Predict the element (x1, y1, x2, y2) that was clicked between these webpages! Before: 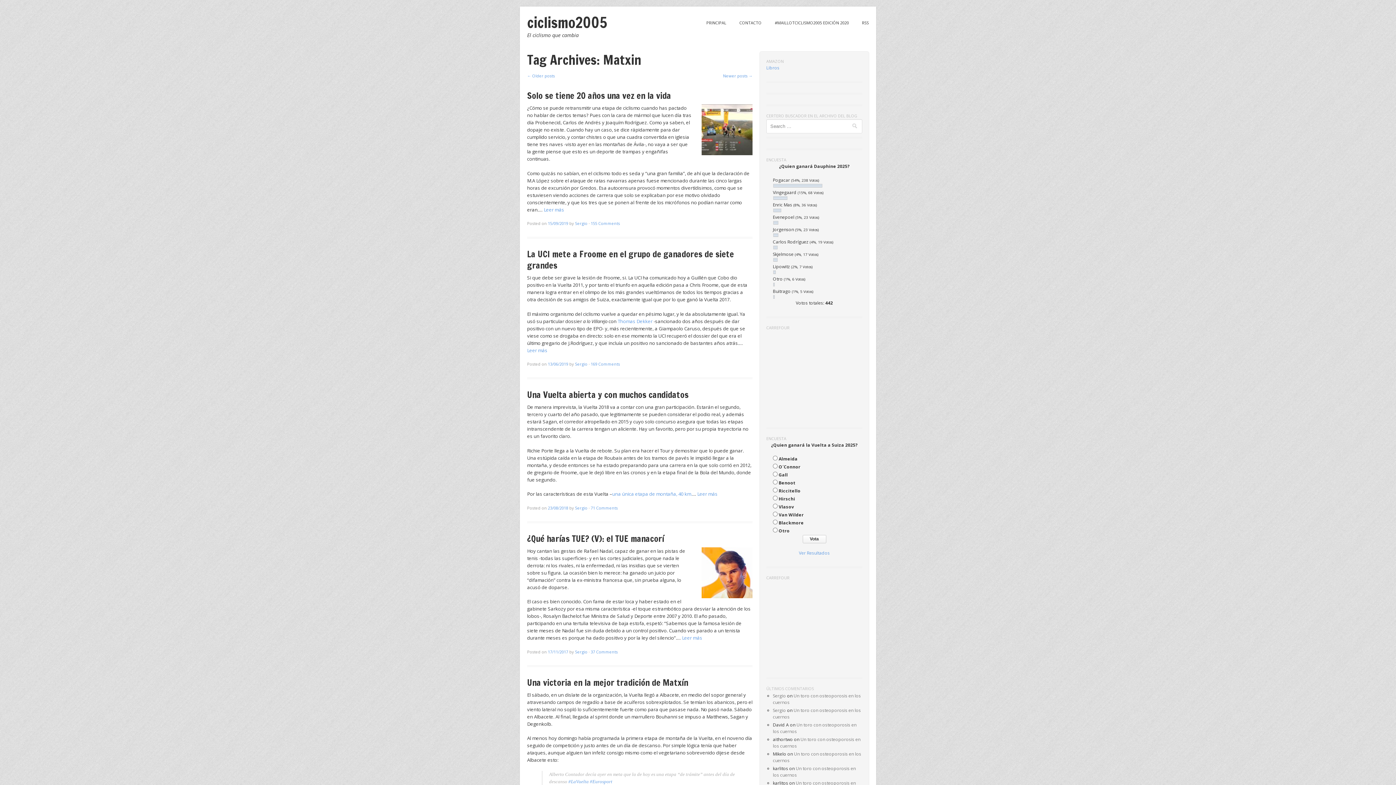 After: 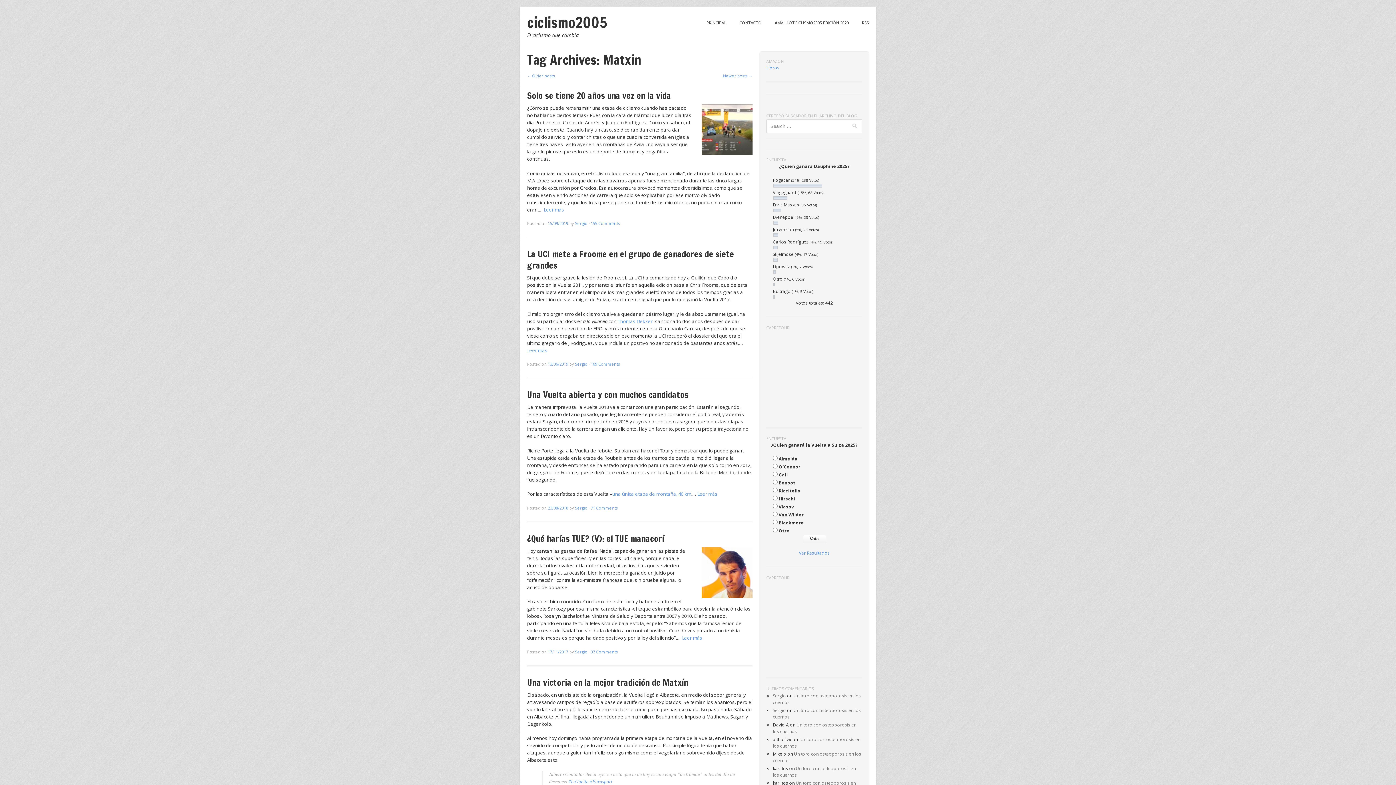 Action: label: Libros bbox: (766, 64, 779, 70)